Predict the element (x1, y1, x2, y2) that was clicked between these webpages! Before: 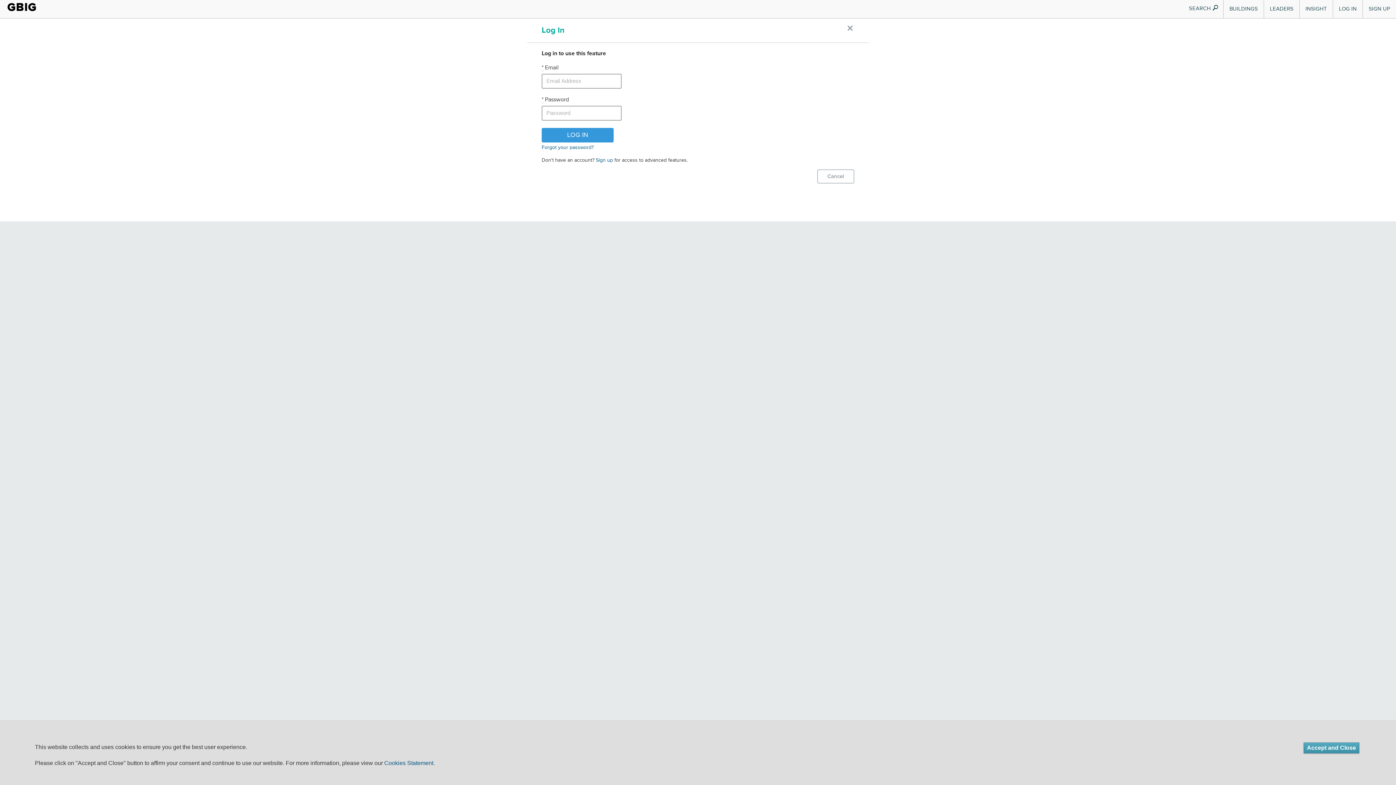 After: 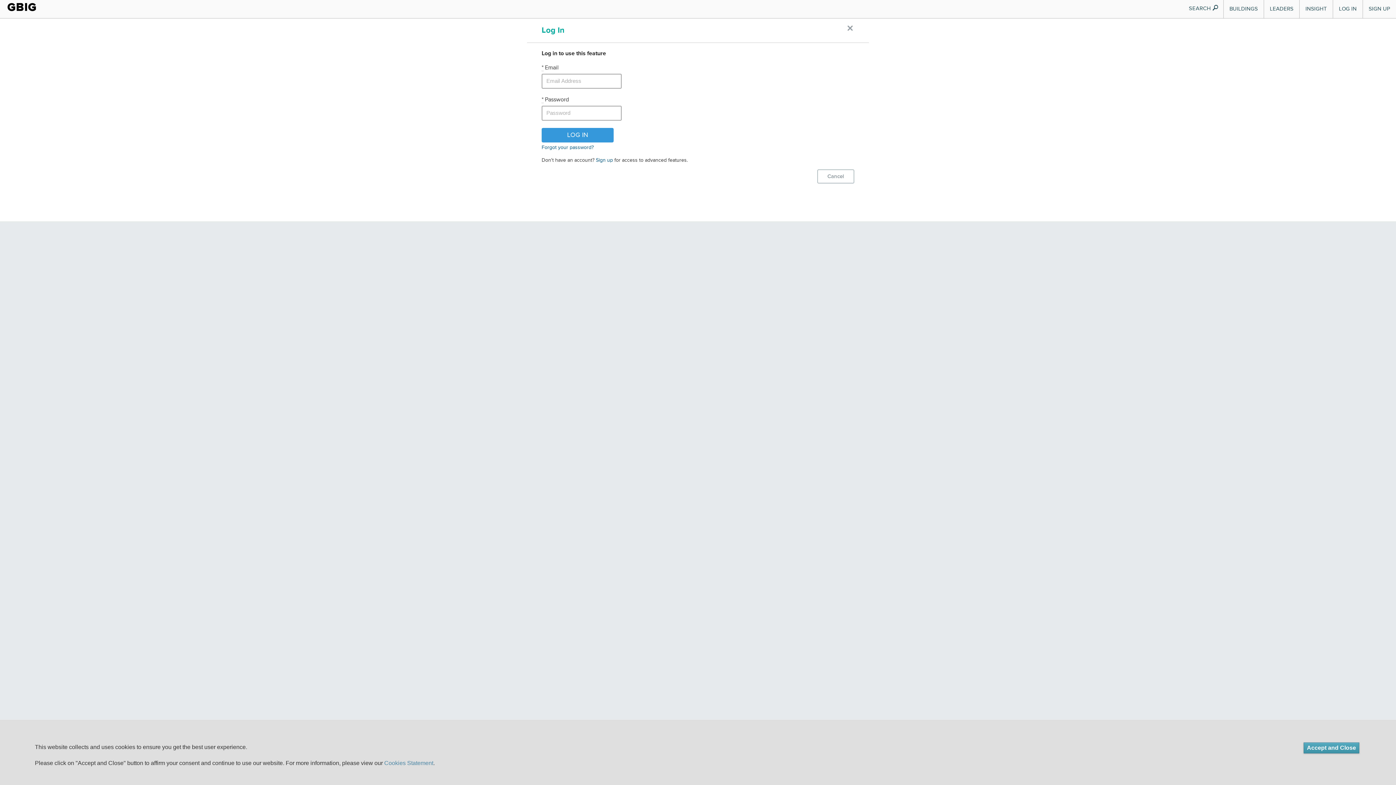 Action: bbox: (384, 760, 433, 766) label: Cookies Statement